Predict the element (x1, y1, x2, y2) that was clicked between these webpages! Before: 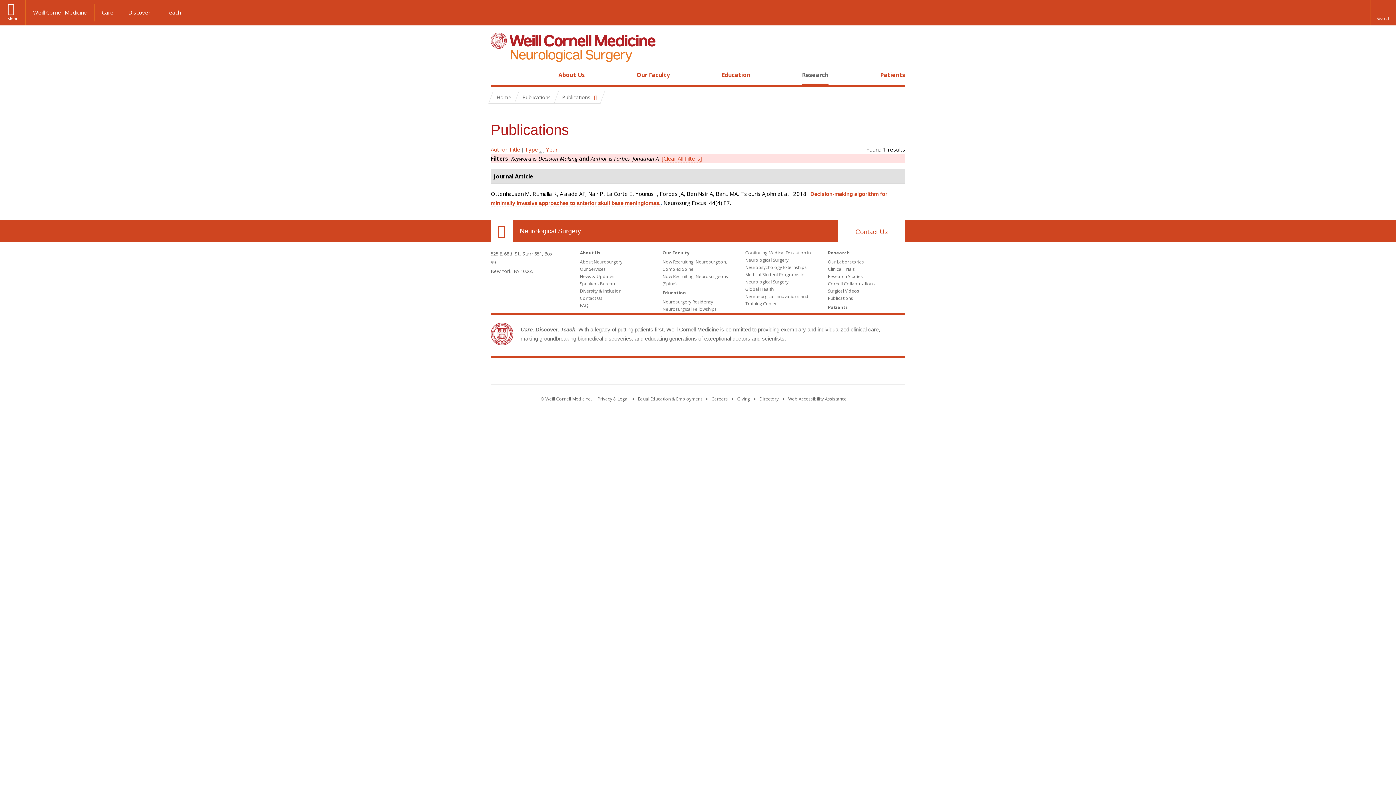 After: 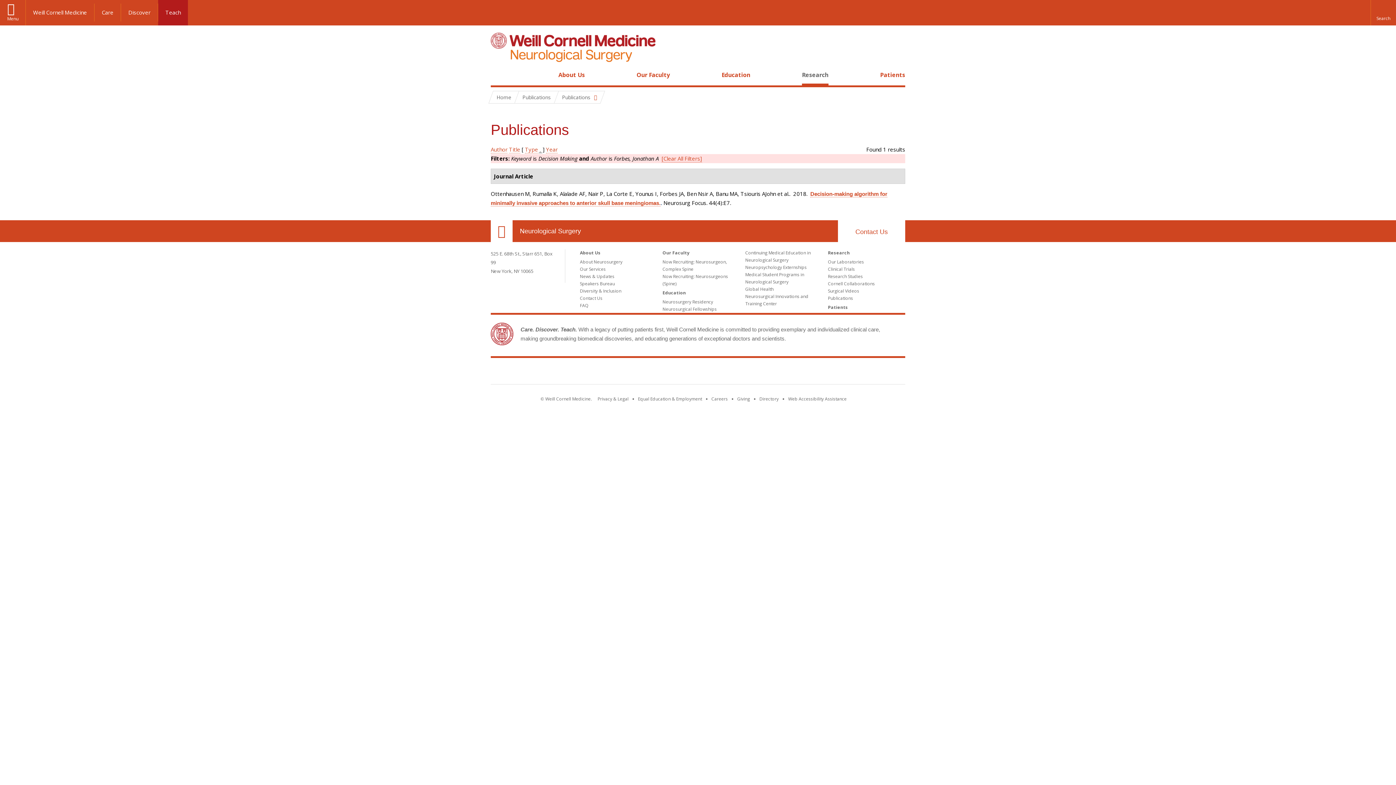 Action: label: Teach bbox: (158, 3, 188, 21)